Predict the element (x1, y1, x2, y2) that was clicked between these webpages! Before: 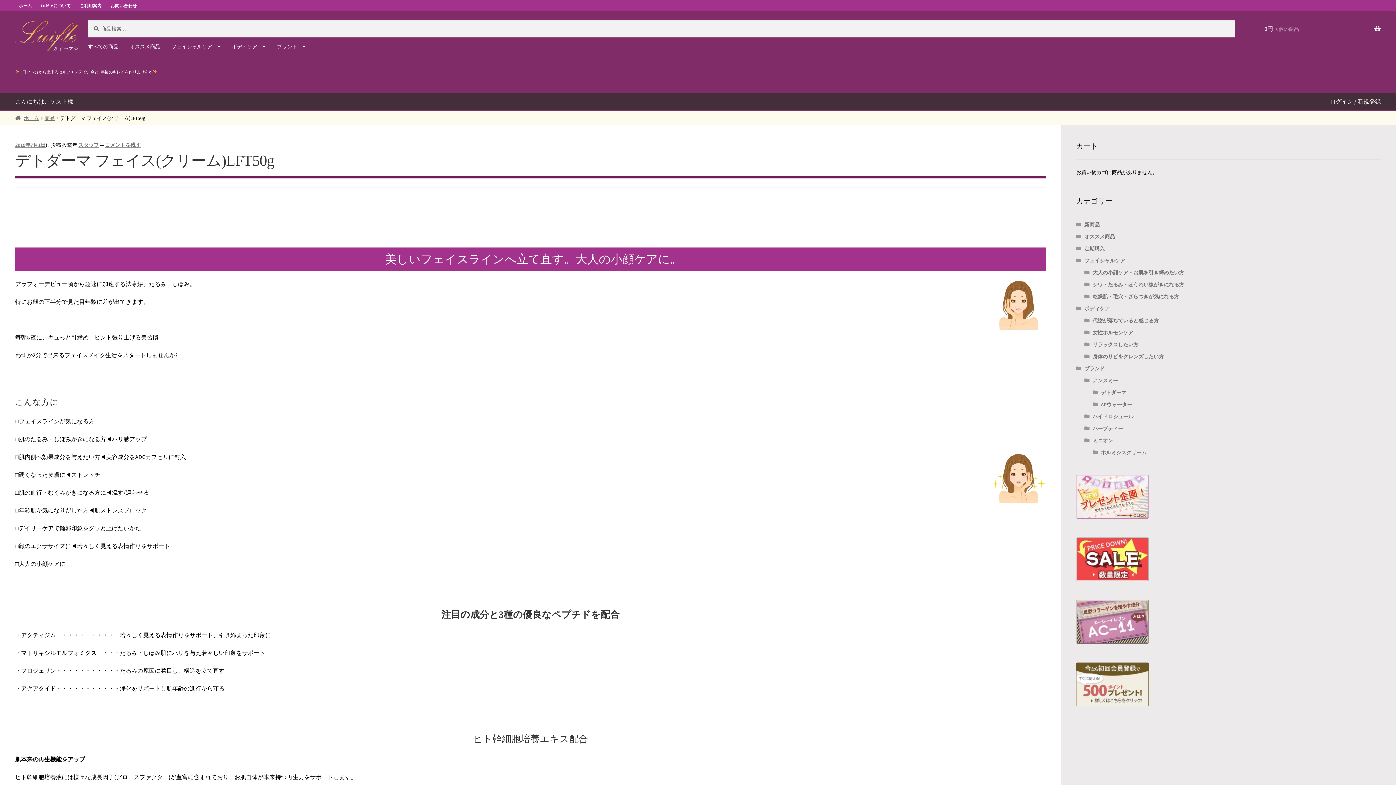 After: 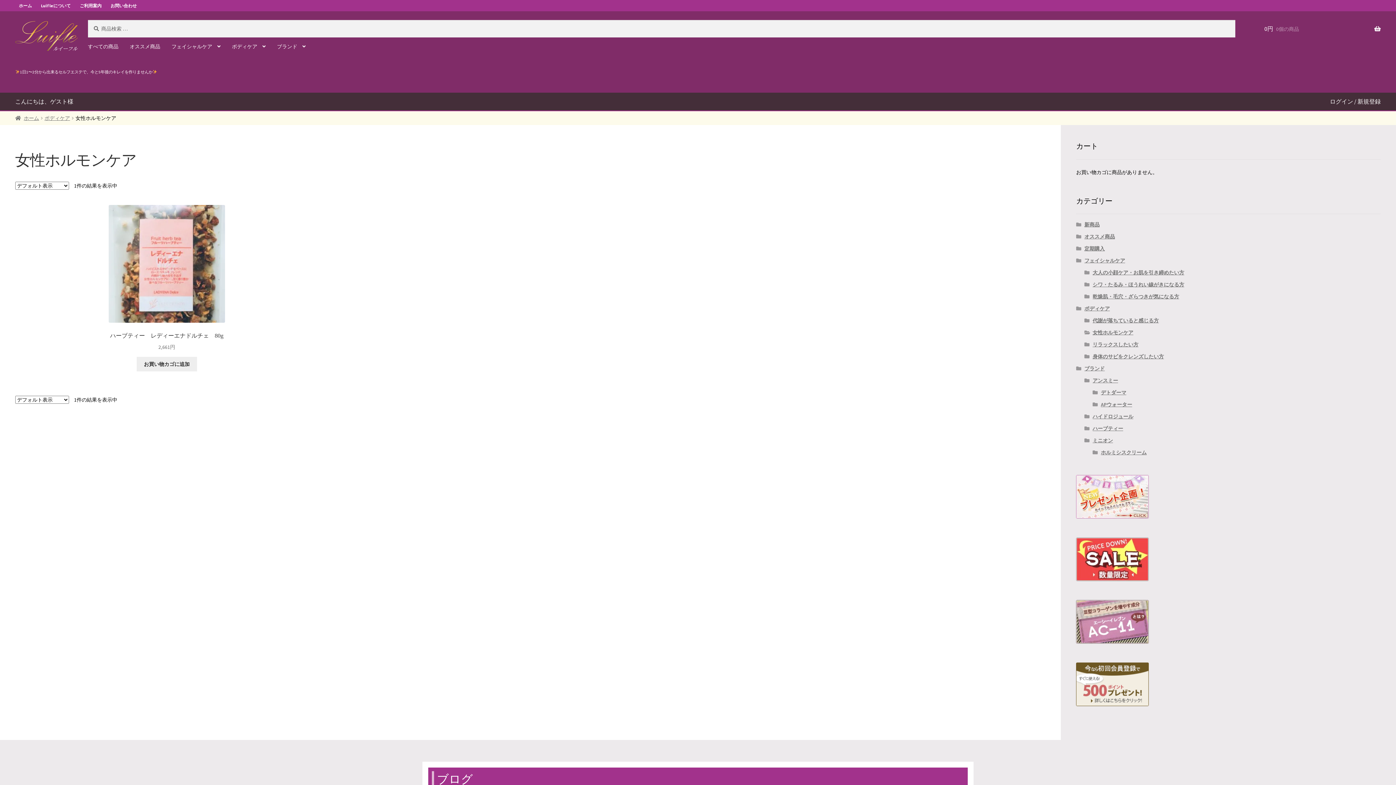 Action: label: 女性ホルモンケア bbox: (1092, 329, 1133, 336)